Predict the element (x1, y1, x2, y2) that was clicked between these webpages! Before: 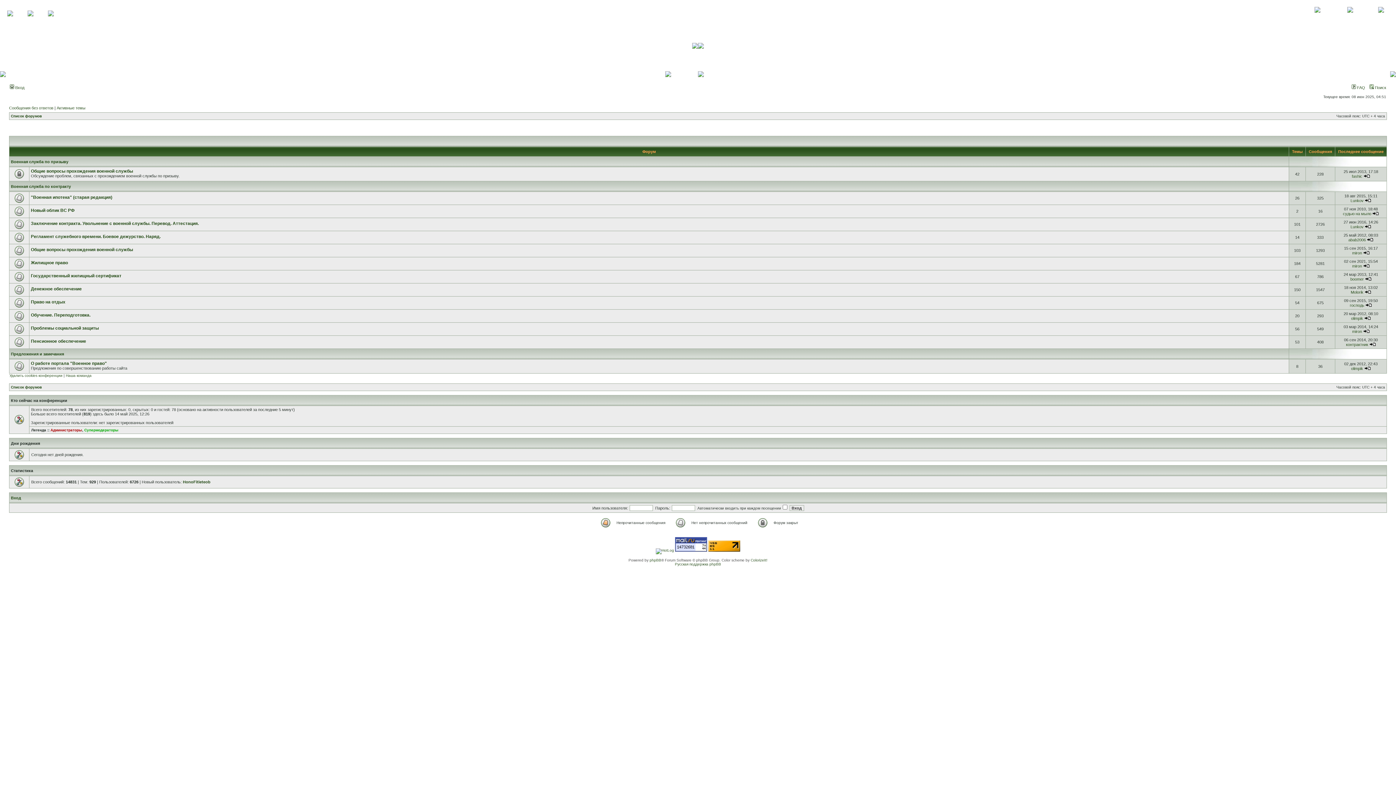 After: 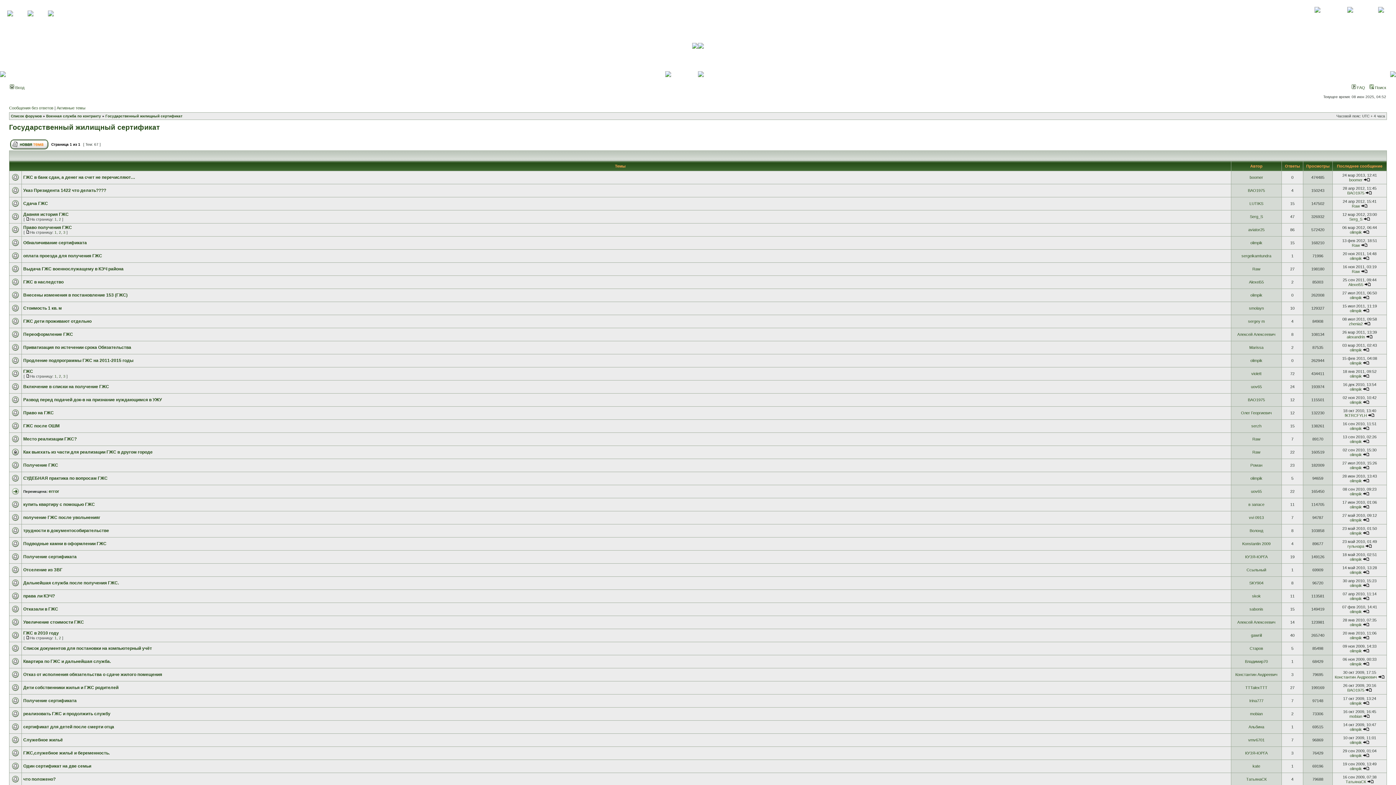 Action: label: Государственный жилищный сертификат bbox: (30, 273, 121, 278)